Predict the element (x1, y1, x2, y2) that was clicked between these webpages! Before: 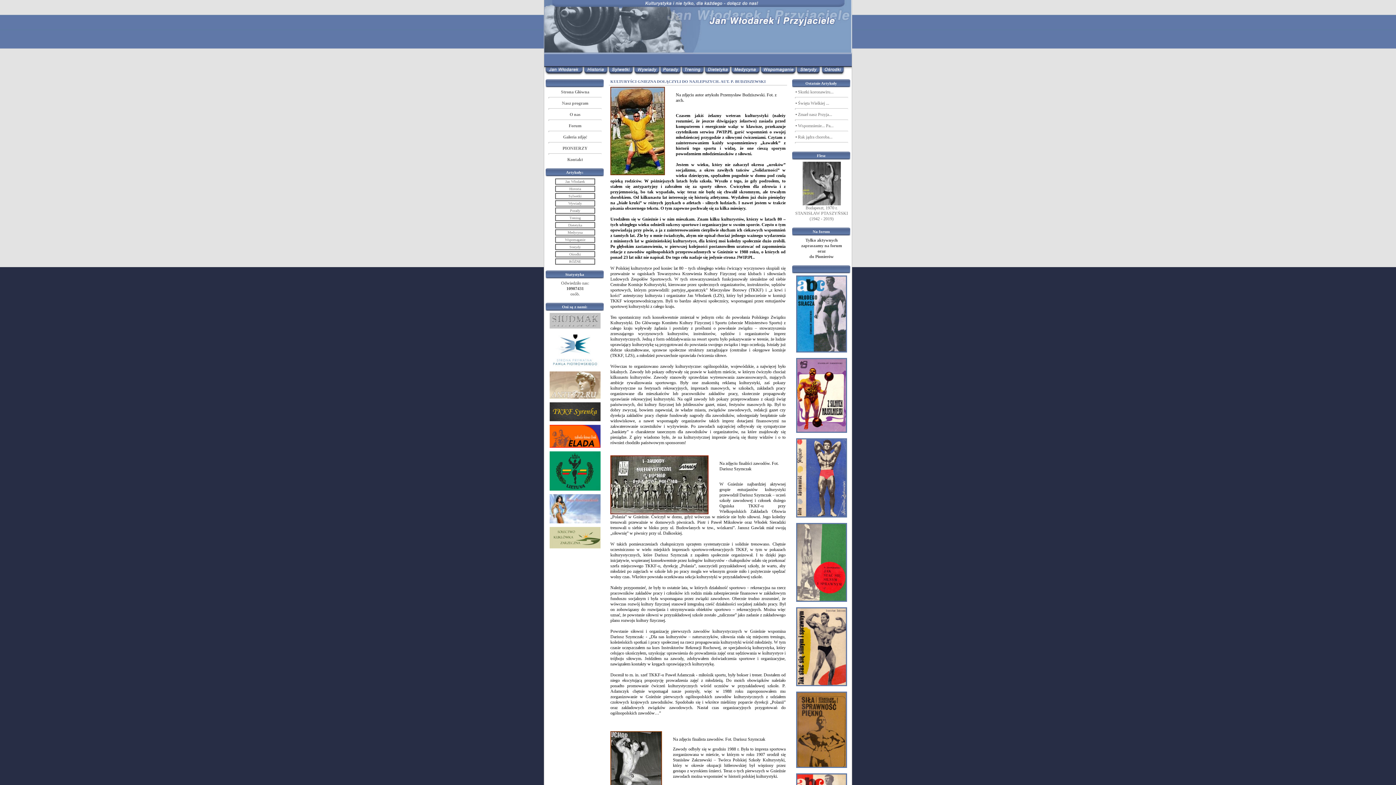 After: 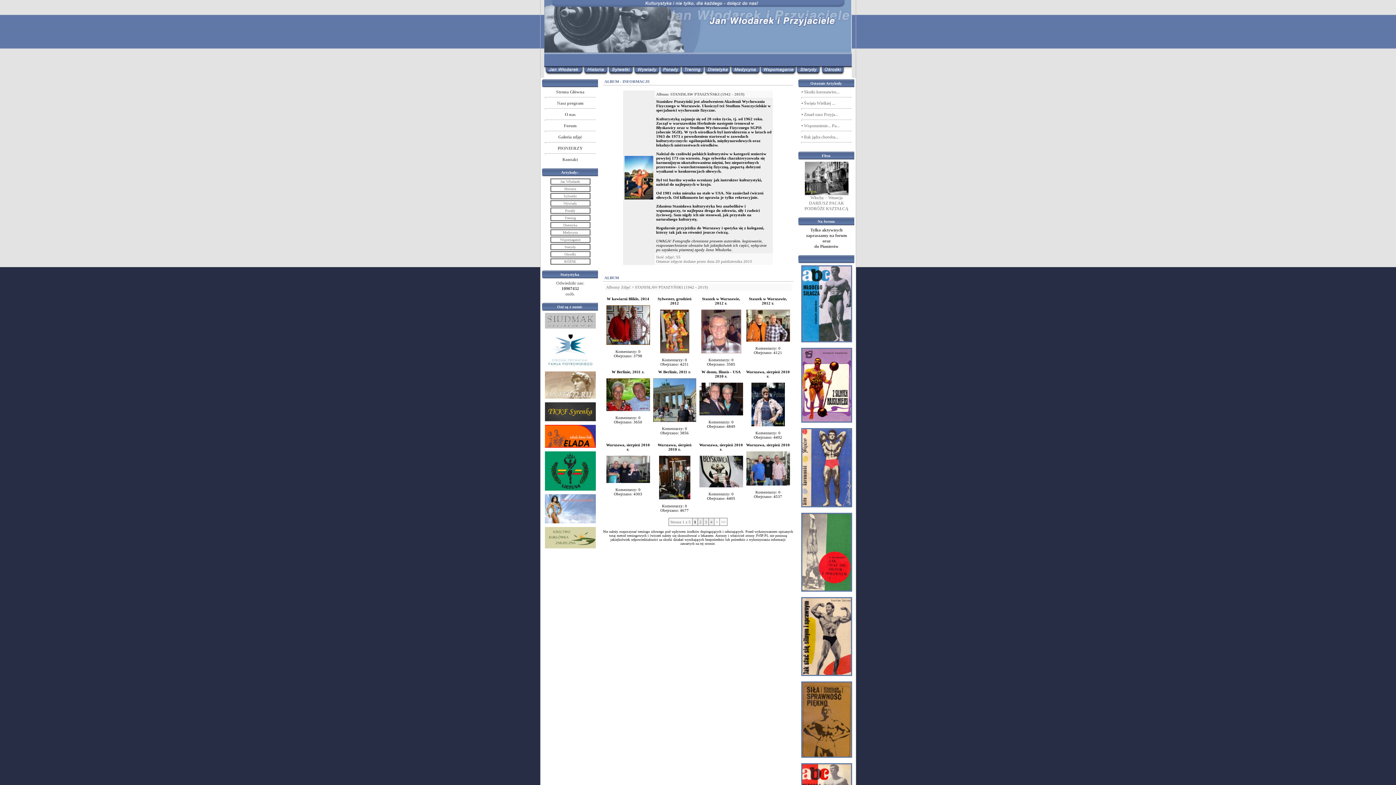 Action: label: STANISŁAW PTASZYŃSKI (1942 - 2019) bbox: (795, 210, 848, 221)